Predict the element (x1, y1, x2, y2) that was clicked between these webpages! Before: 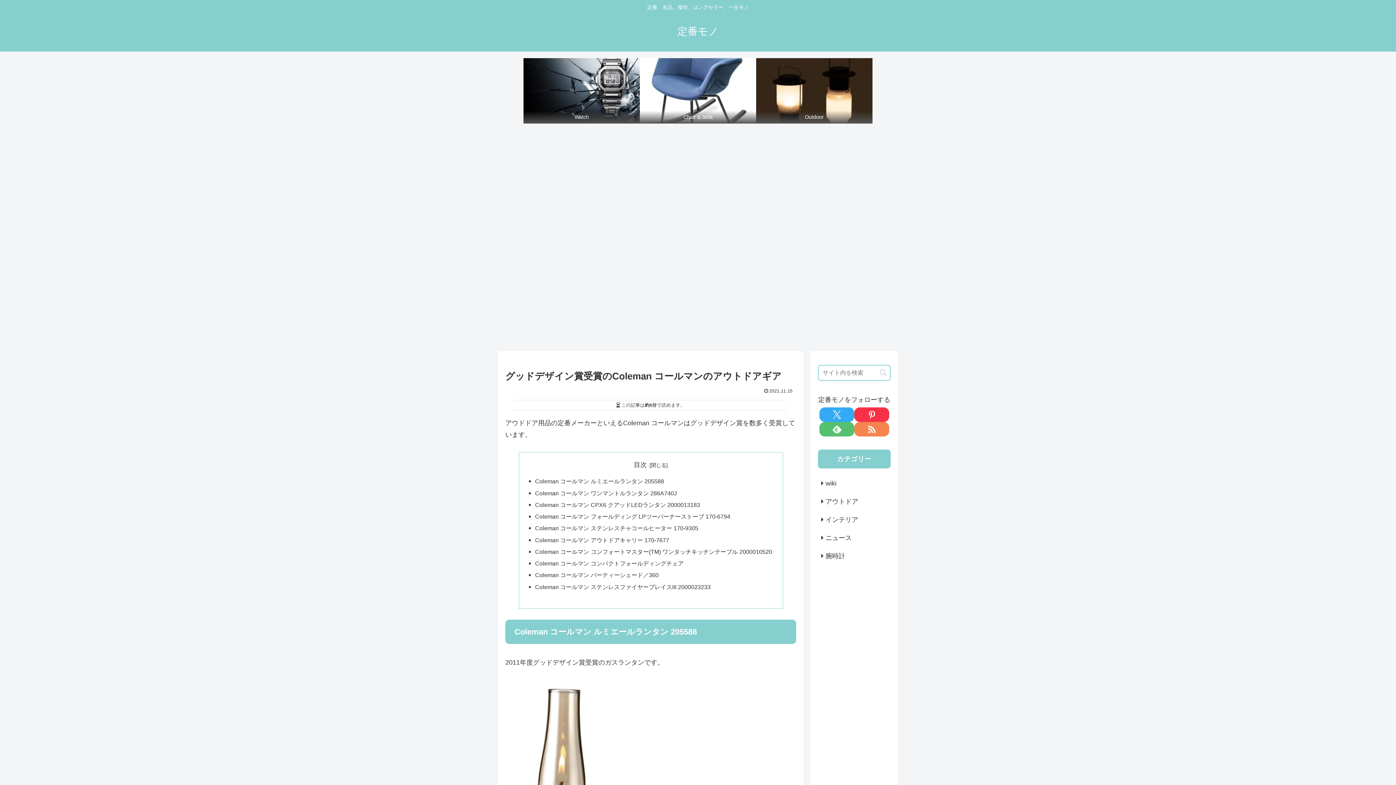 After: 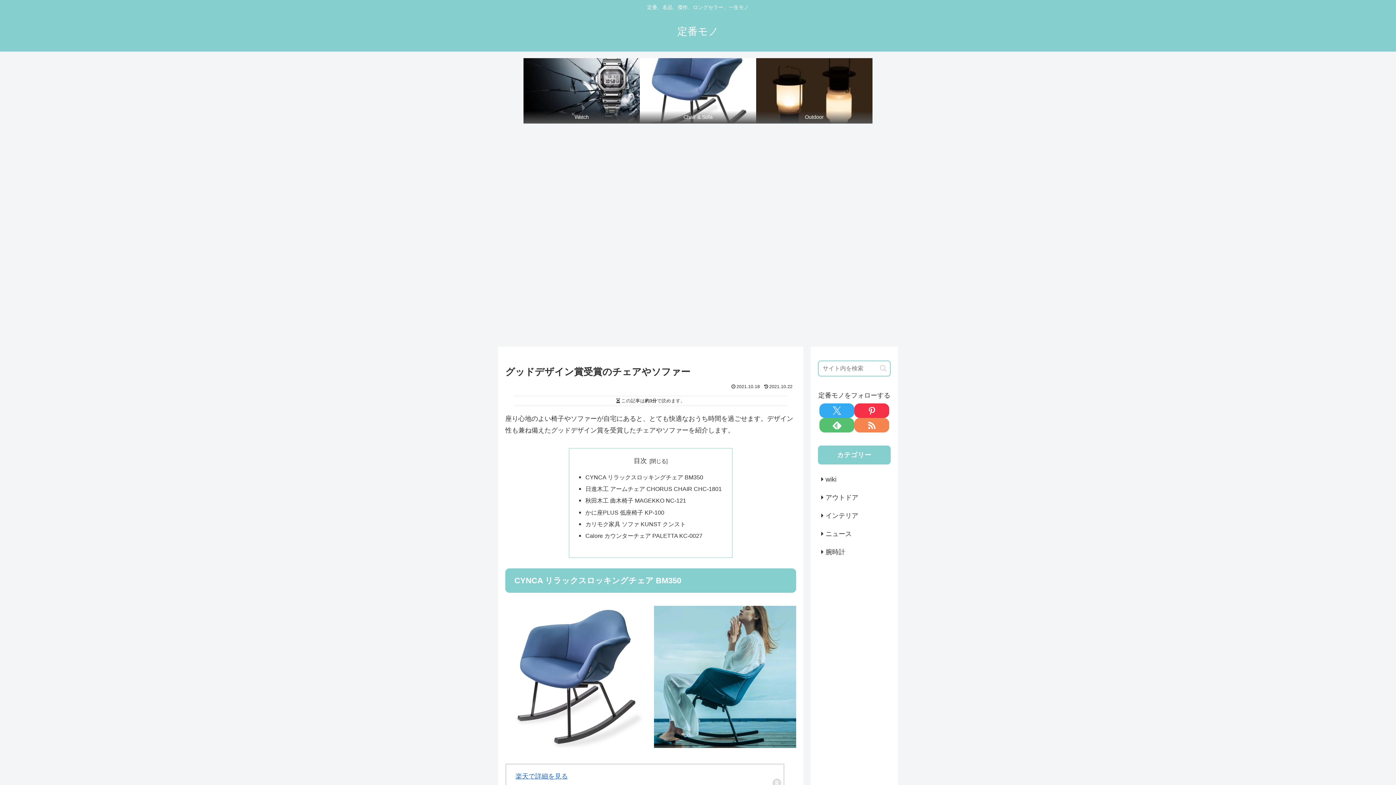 Action: bbox: (640, 58, 756, 123) label: Chair & Sofa